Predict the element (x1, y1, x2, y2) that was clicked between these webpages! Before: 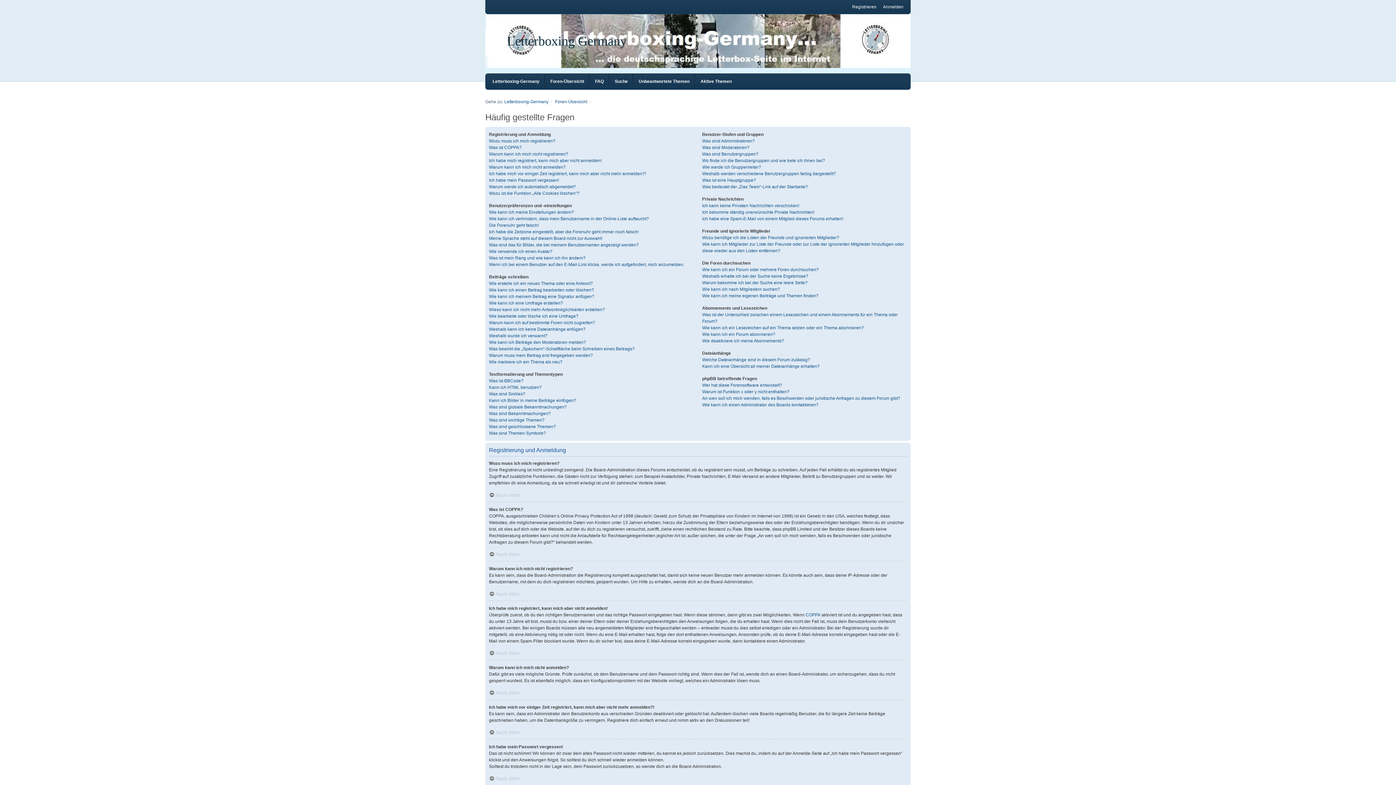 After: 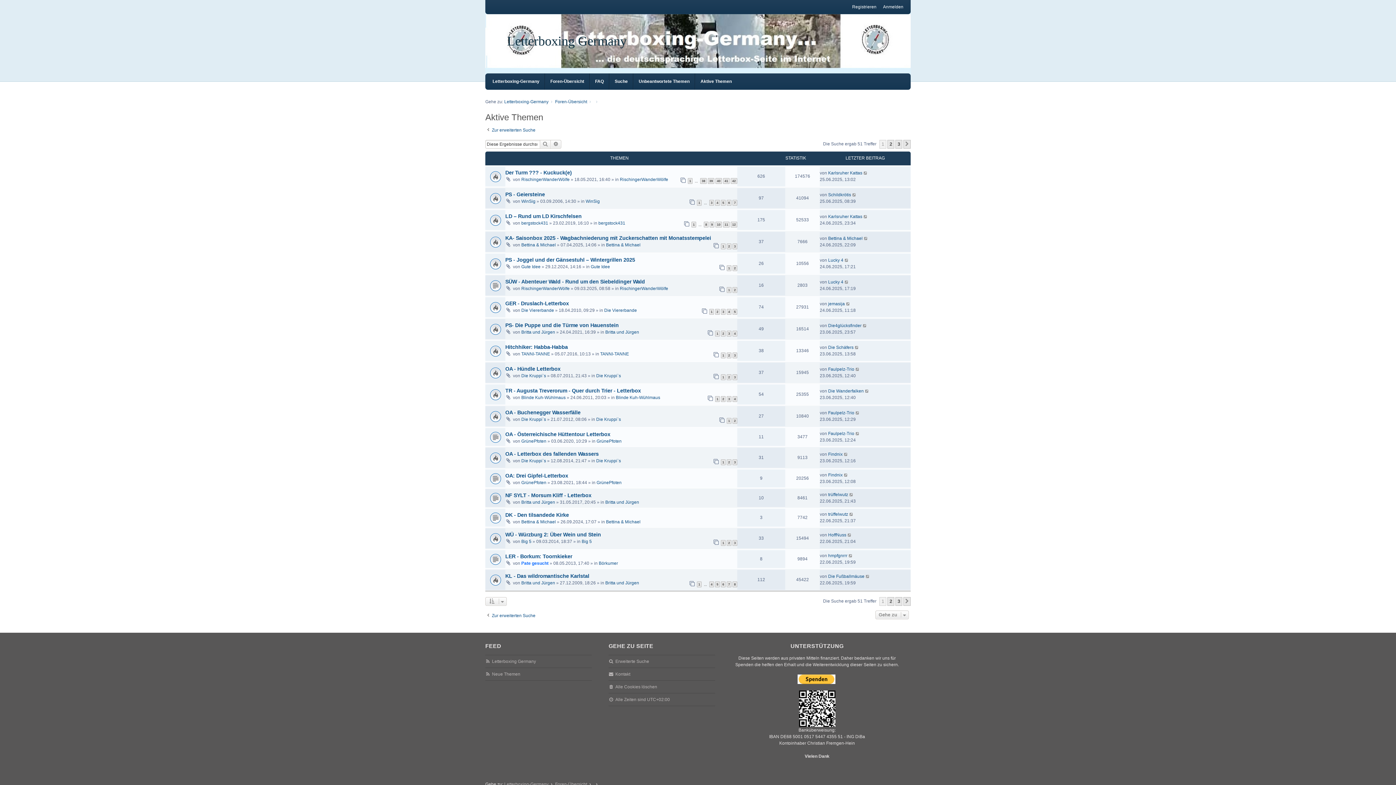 Action: bbox: (700, 73, 732, 89) label: Aktive Themen